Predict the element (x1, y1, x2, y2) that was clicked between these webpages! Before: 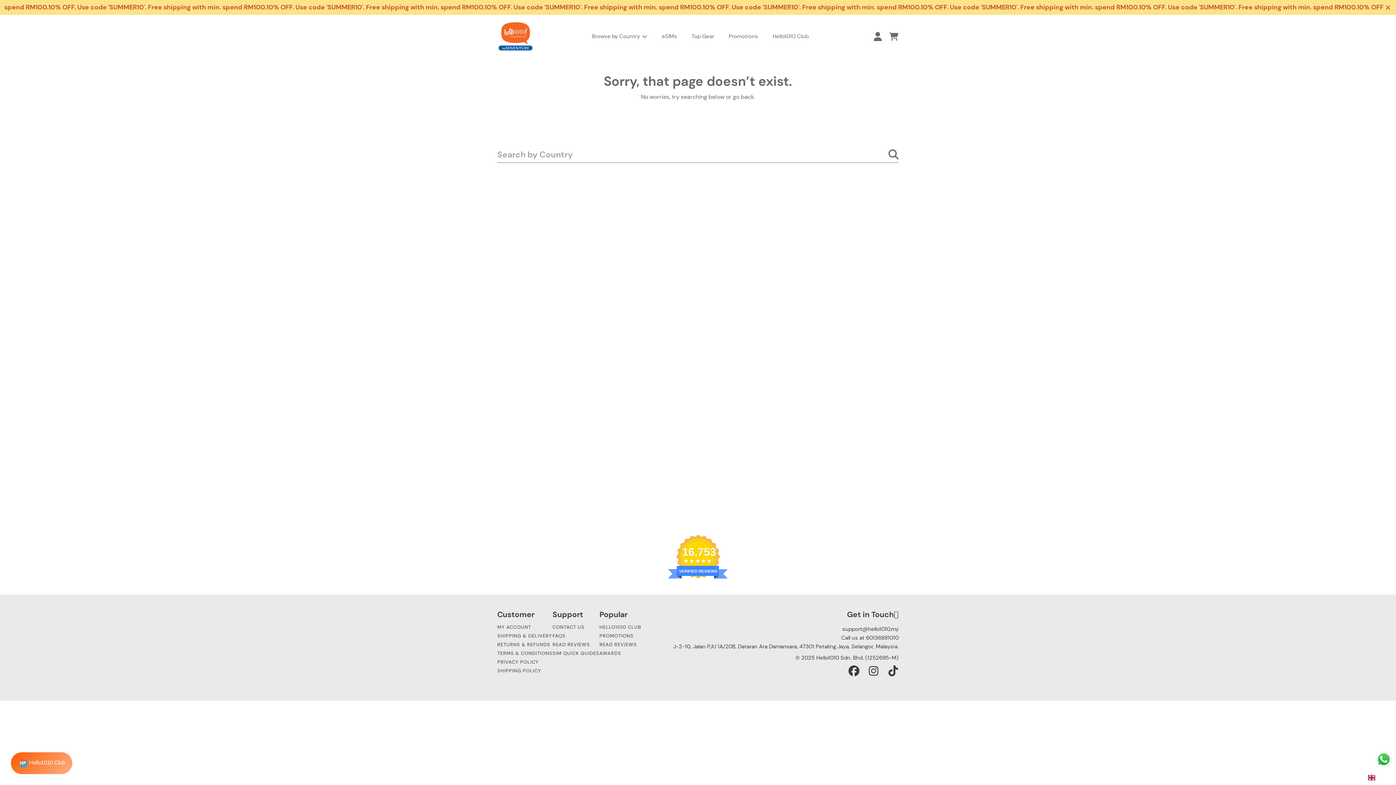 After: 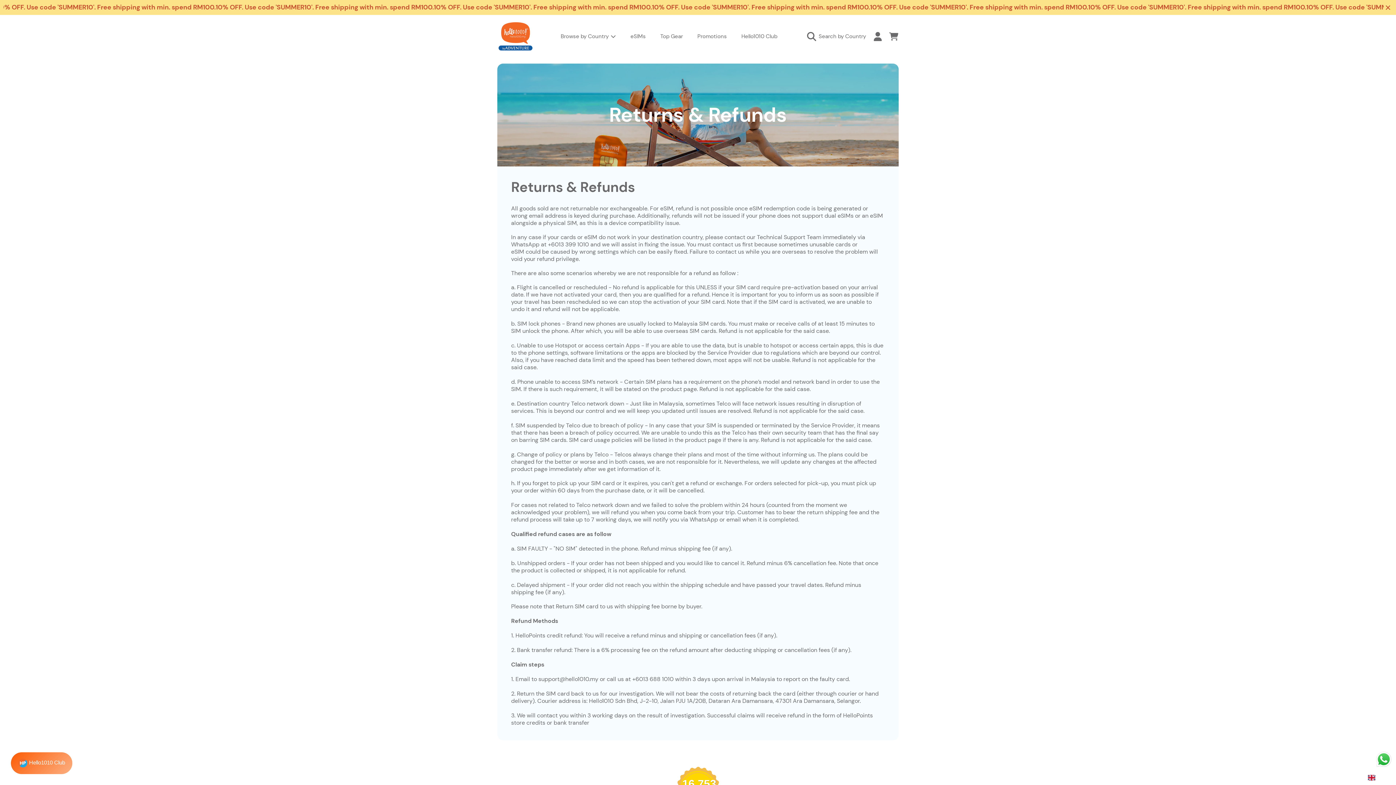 Action: label: RETURNS & REFUNDS bbox: (497, 641, 550, 648)